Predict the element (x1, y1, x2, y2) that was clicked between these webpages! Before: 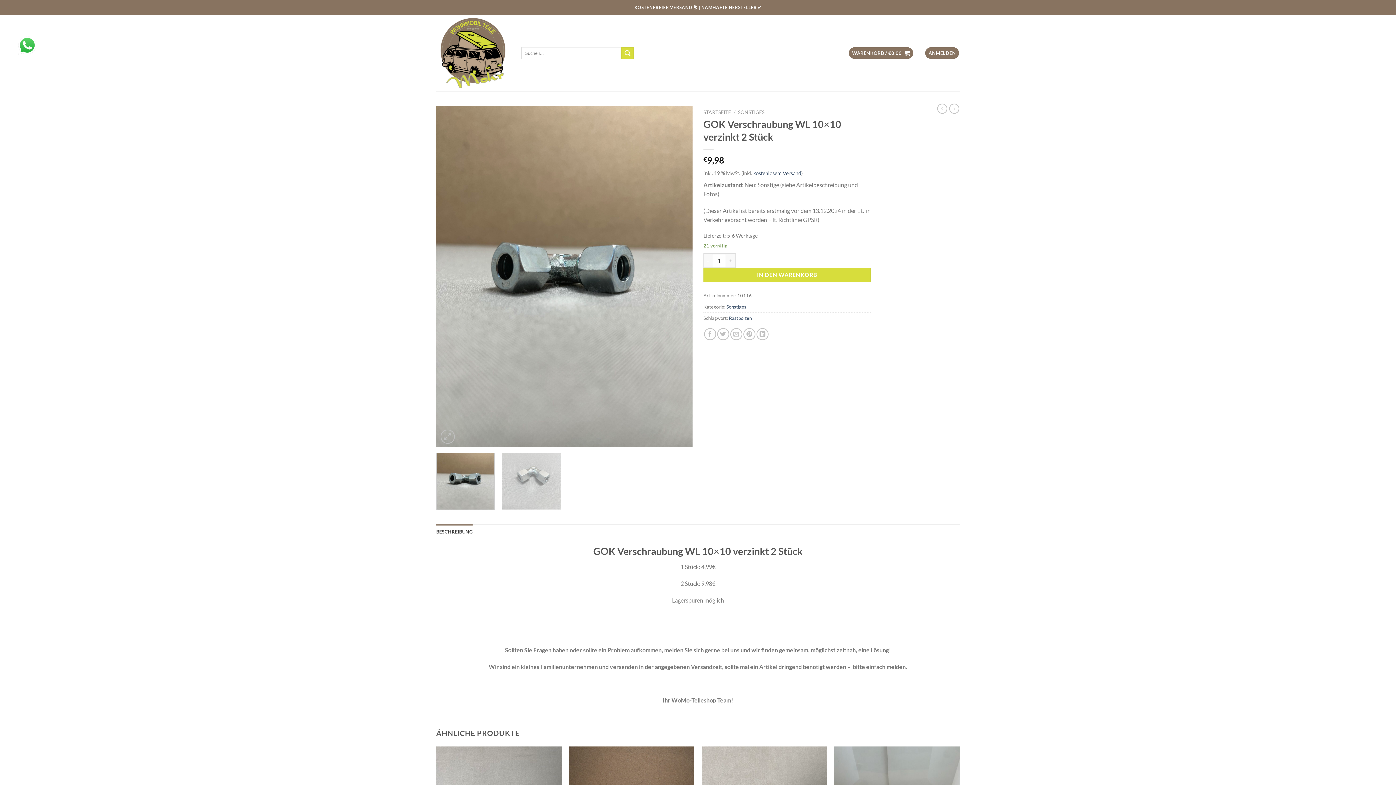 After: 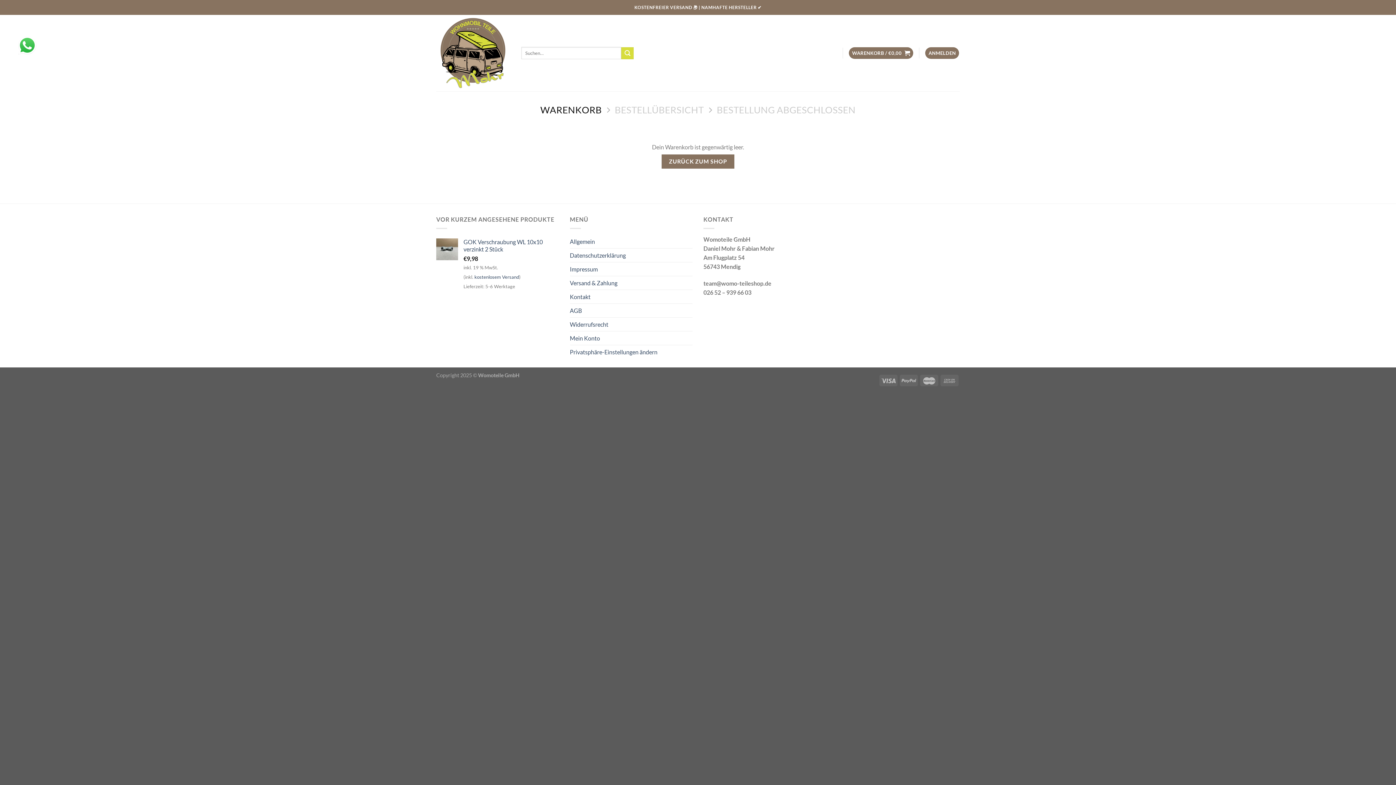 Action: bbox: (849, 47, 913, 58) label: WARENKORB / €0,00 